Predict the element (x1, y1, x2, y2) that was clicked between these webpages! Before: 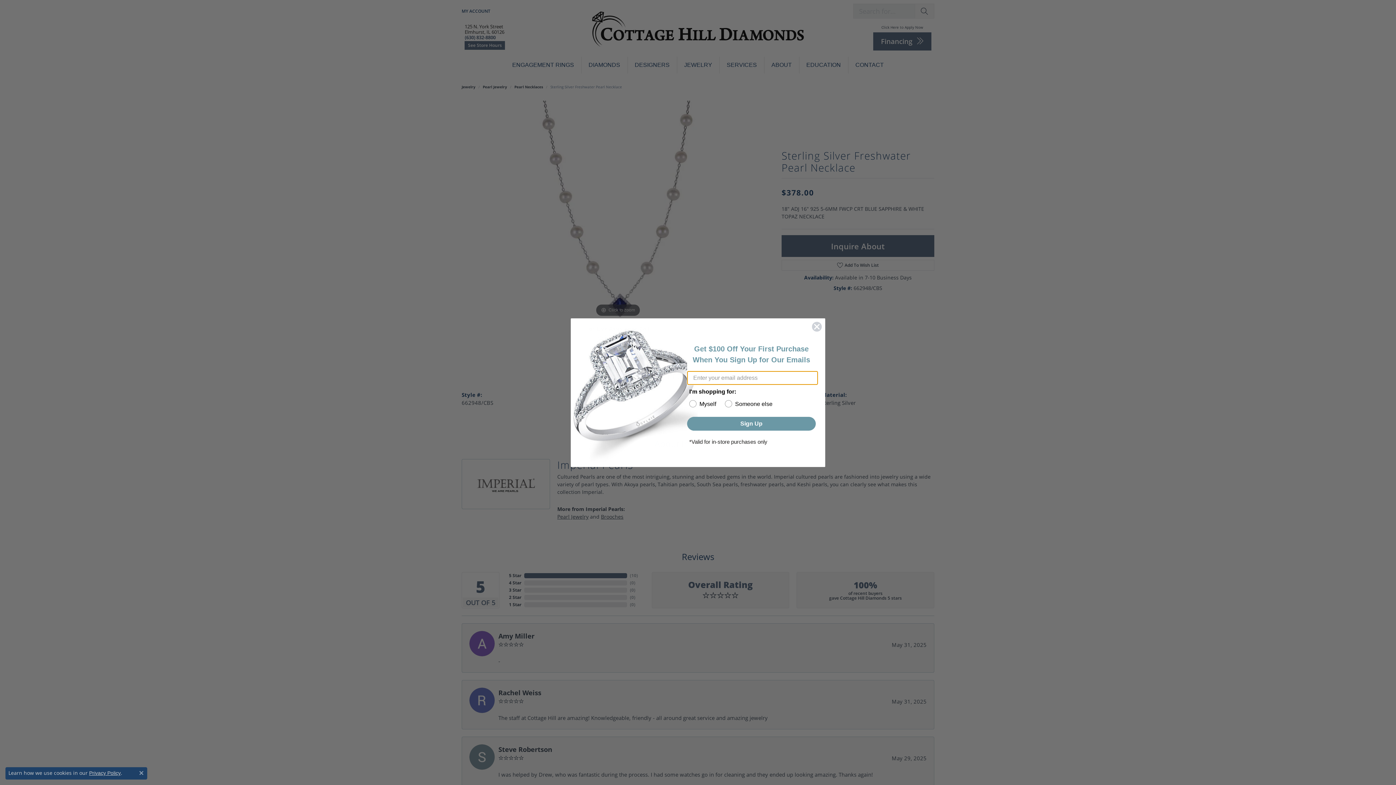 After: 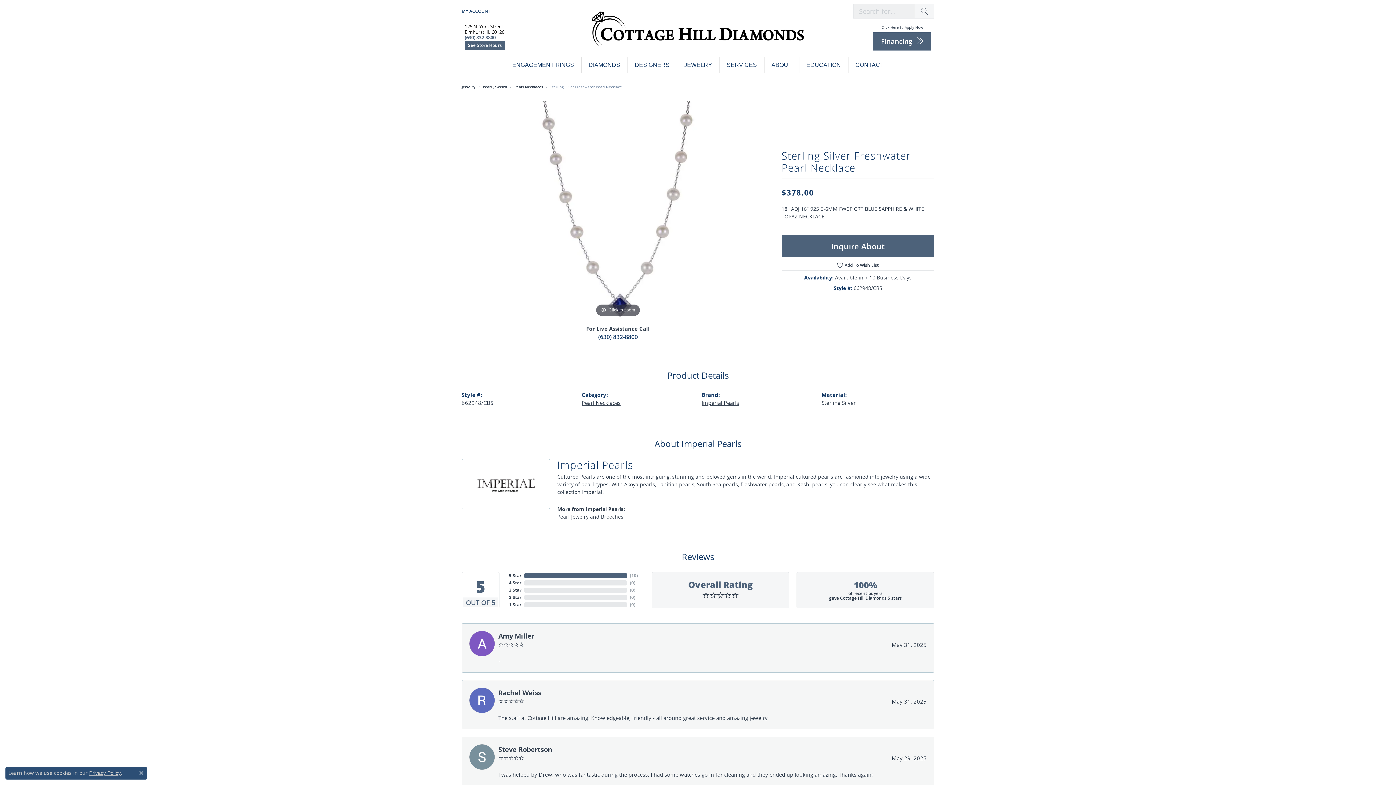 Action: label: Close dialog bbox: (811, 321, 822, 332)